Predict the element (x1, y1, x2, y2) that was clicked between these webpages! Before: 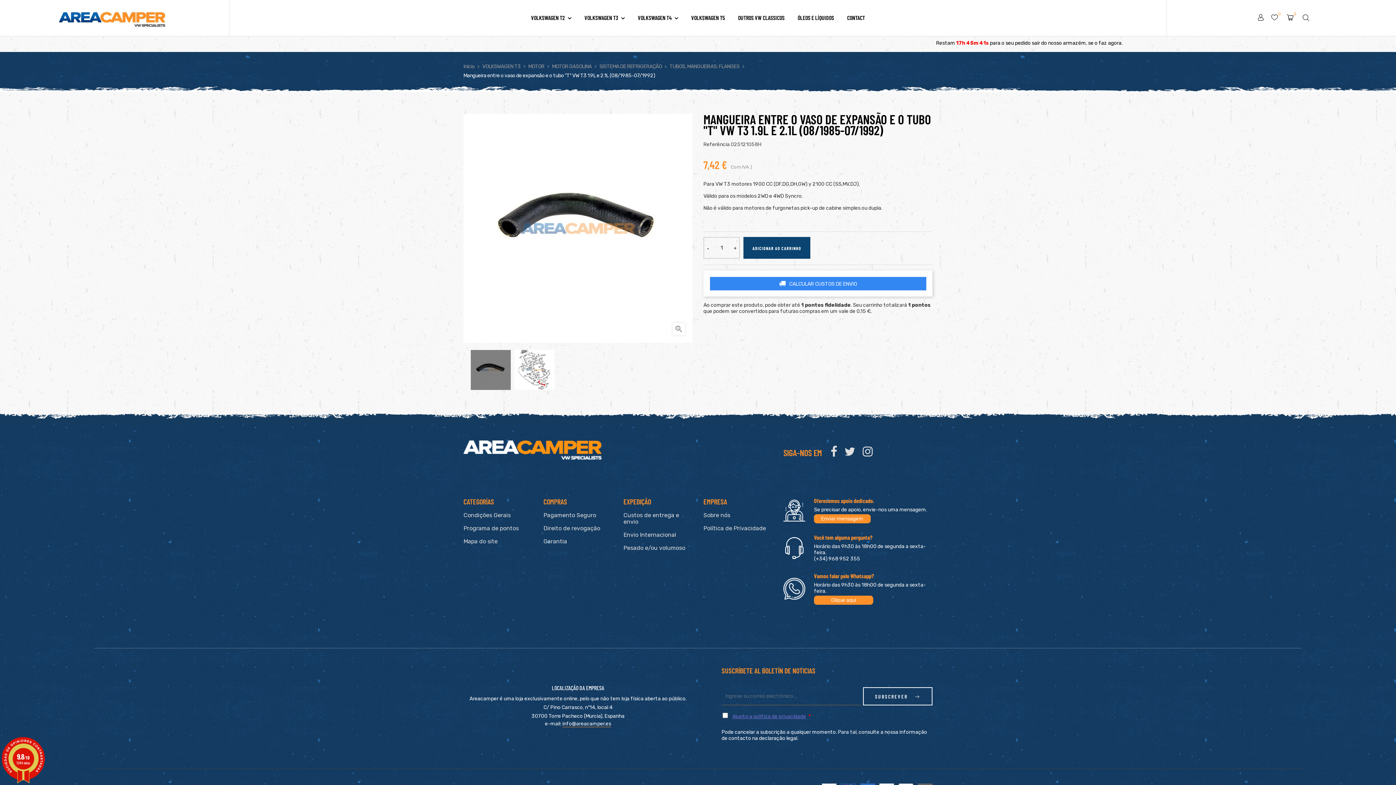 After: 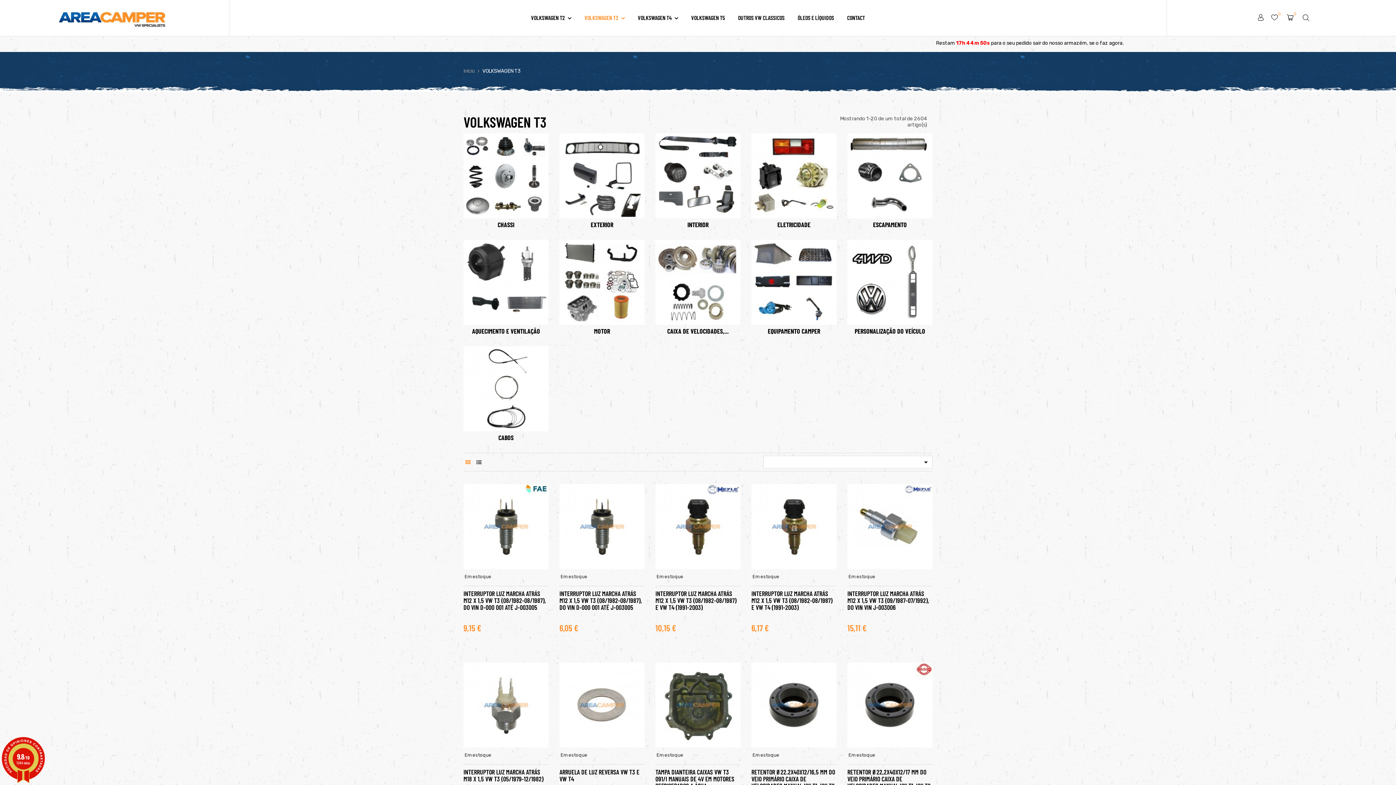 Action: label: VOLKSWAGEN T3  bbox: (584, 9, 624, 27)